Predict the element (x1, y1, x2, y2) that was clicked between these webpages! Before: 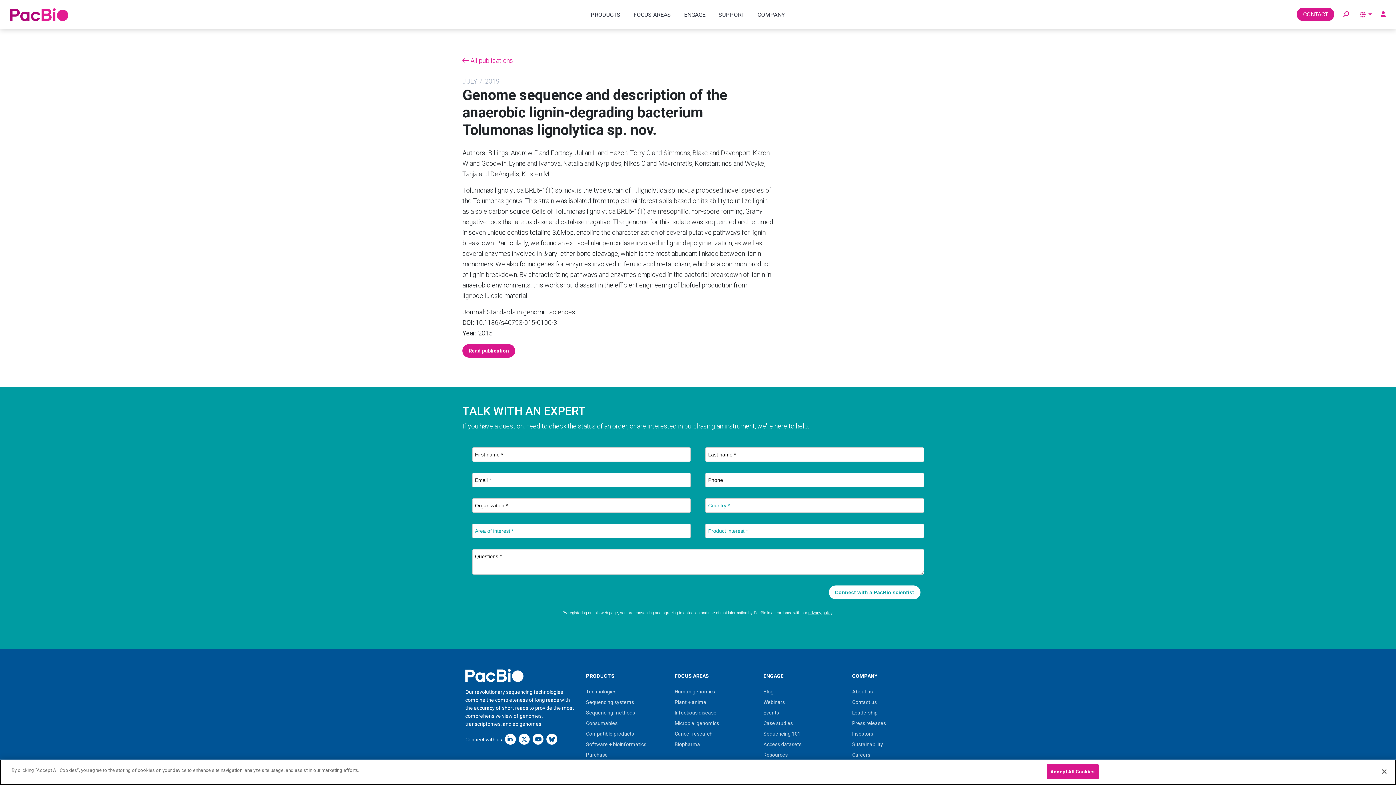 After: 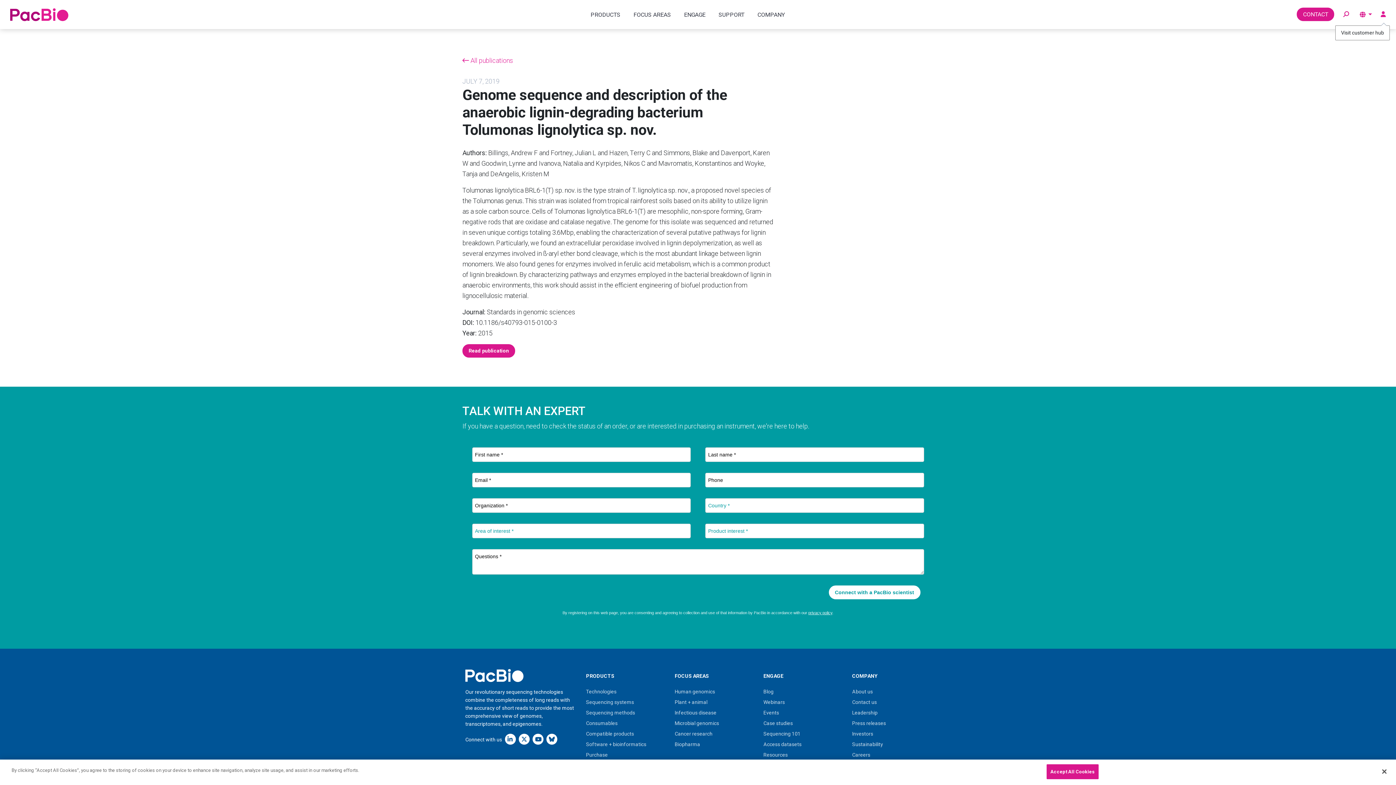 Action: bbox: (1381, 10, 1386, 17)